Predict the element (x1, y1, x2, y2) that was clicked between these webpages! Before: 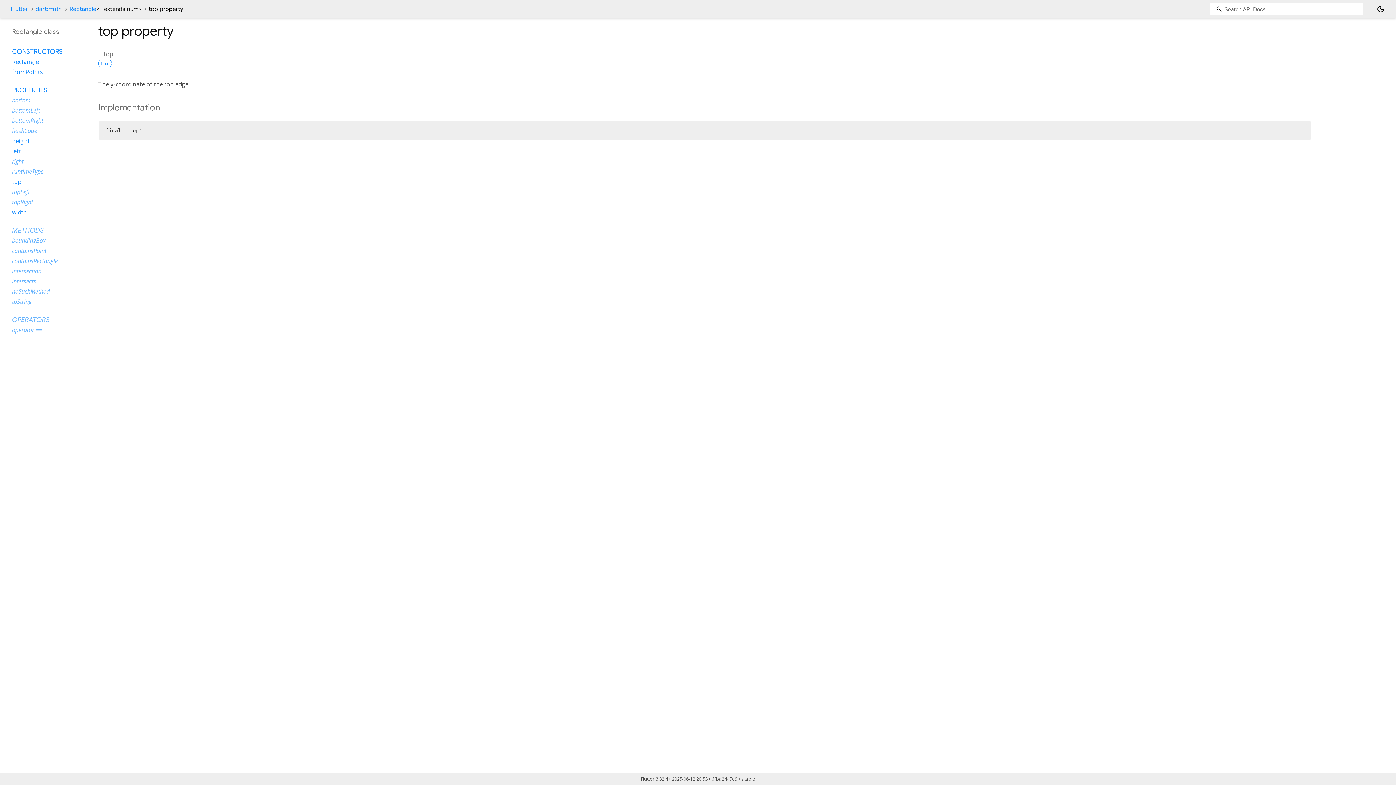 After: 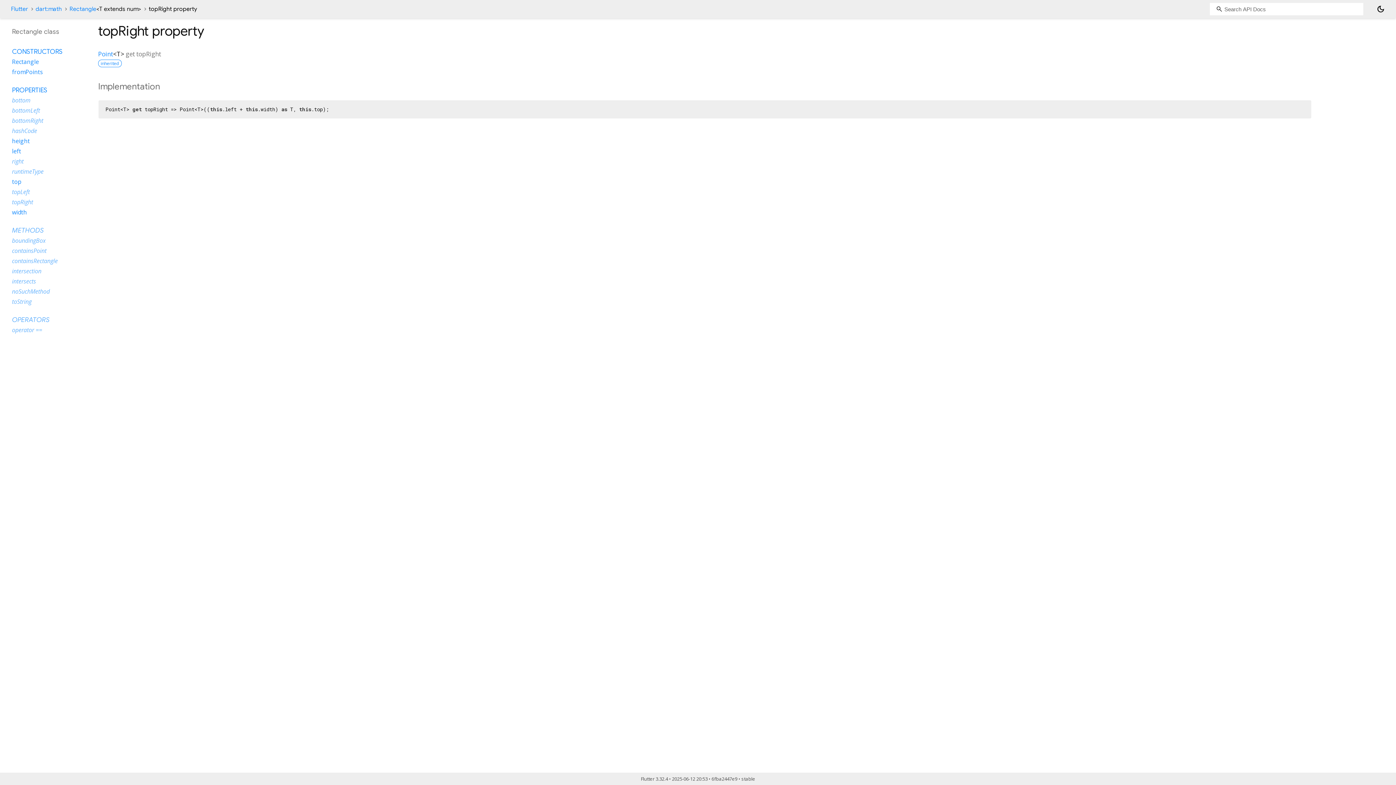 Action: bbox: (12, 198, 33, 206) label: topRight